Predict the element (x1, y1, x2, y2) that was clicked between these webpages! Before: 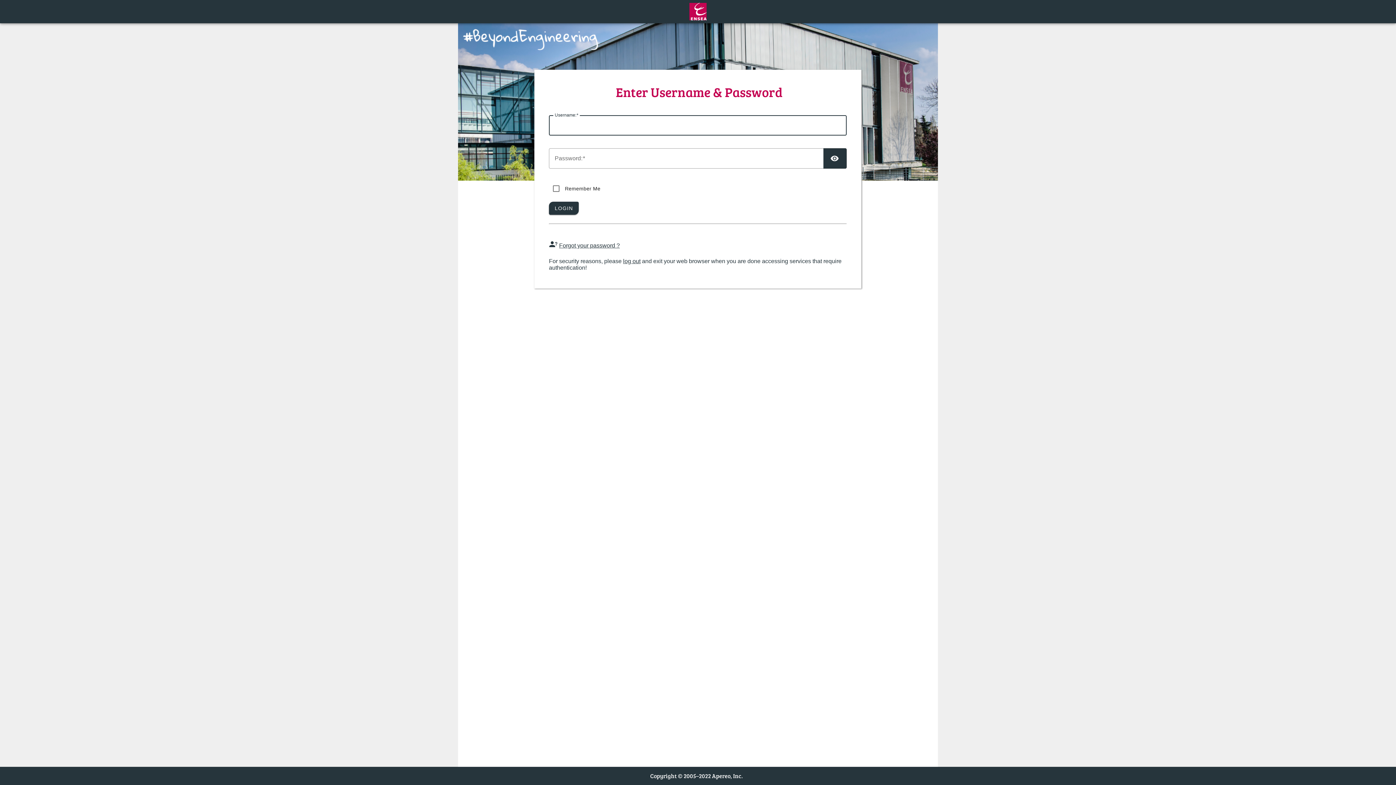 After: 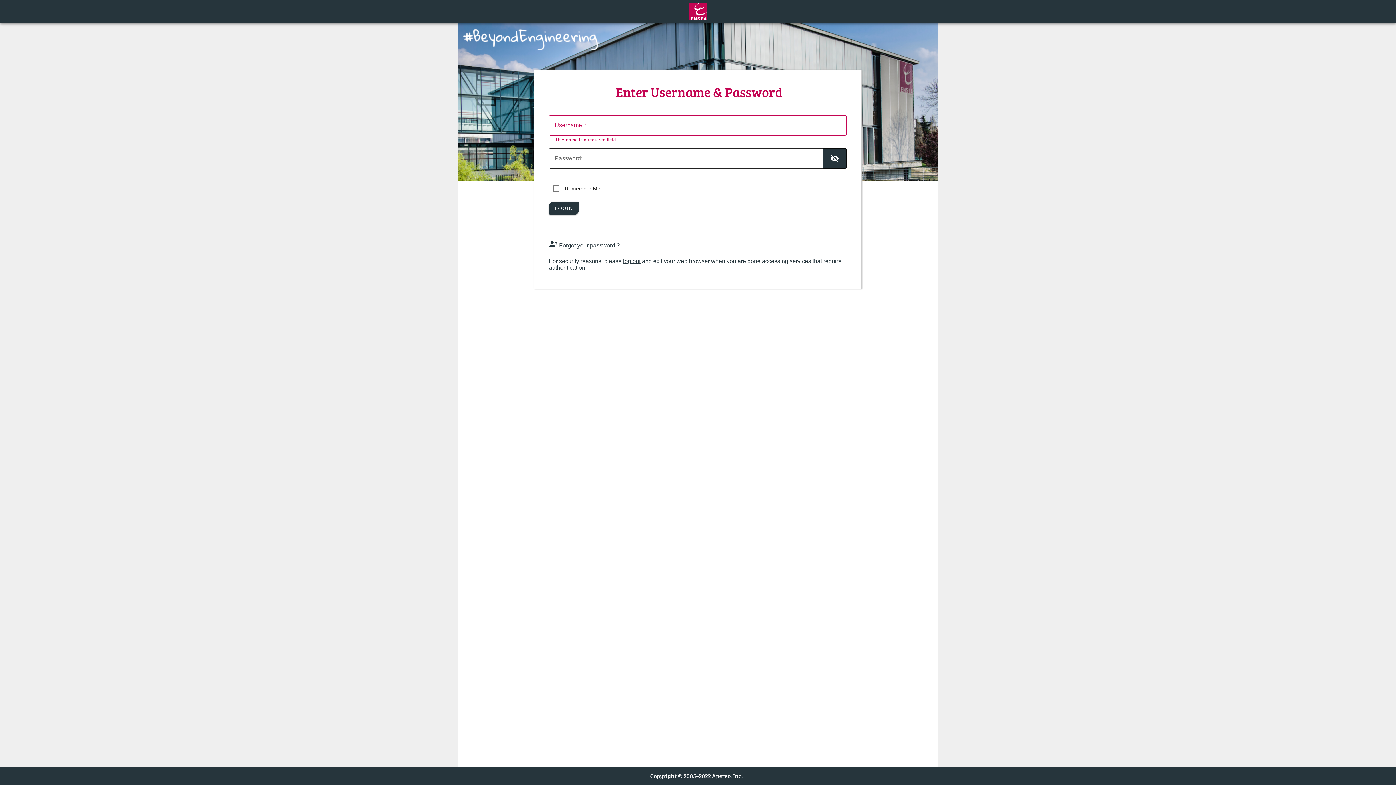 Action: label: TOGGLE PASSWORD bbox: (823, 148, 846, 168)